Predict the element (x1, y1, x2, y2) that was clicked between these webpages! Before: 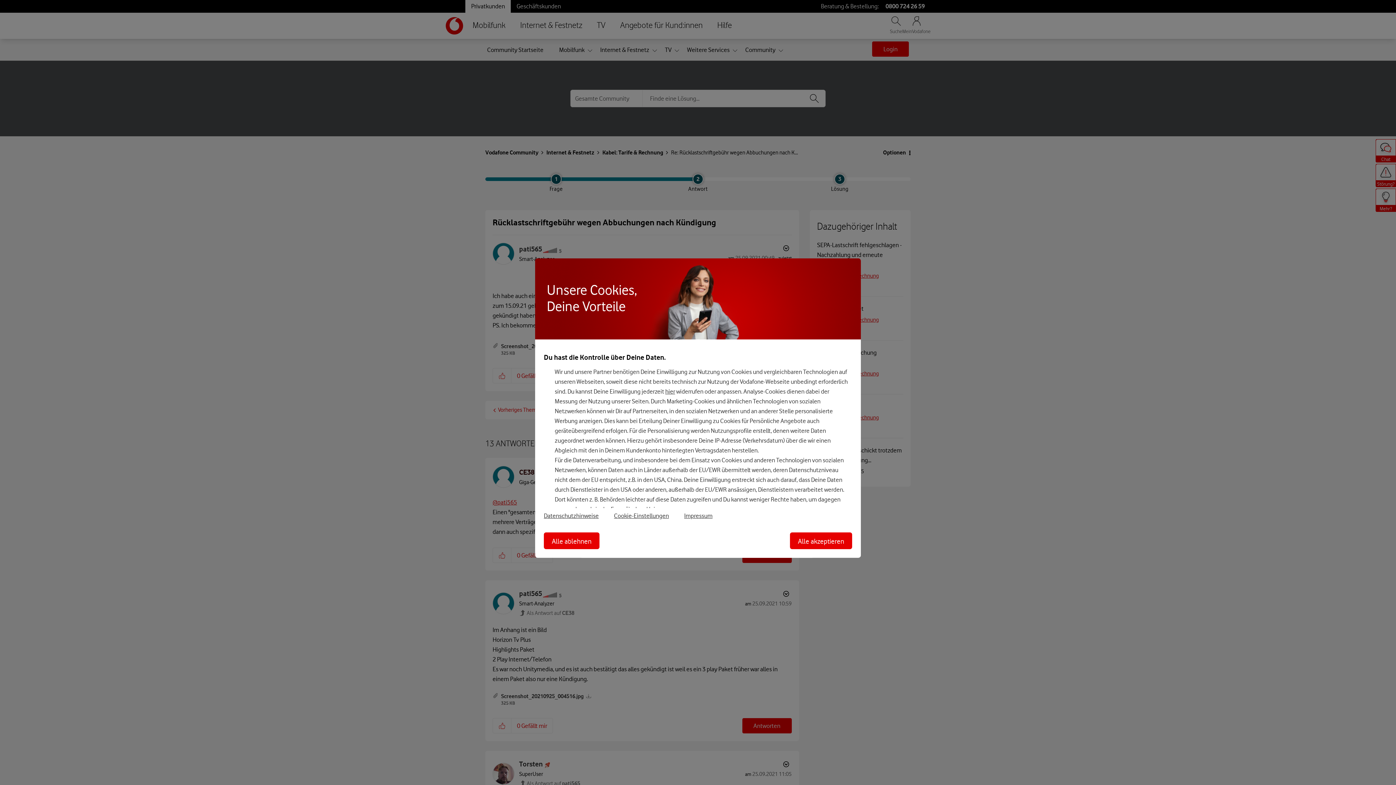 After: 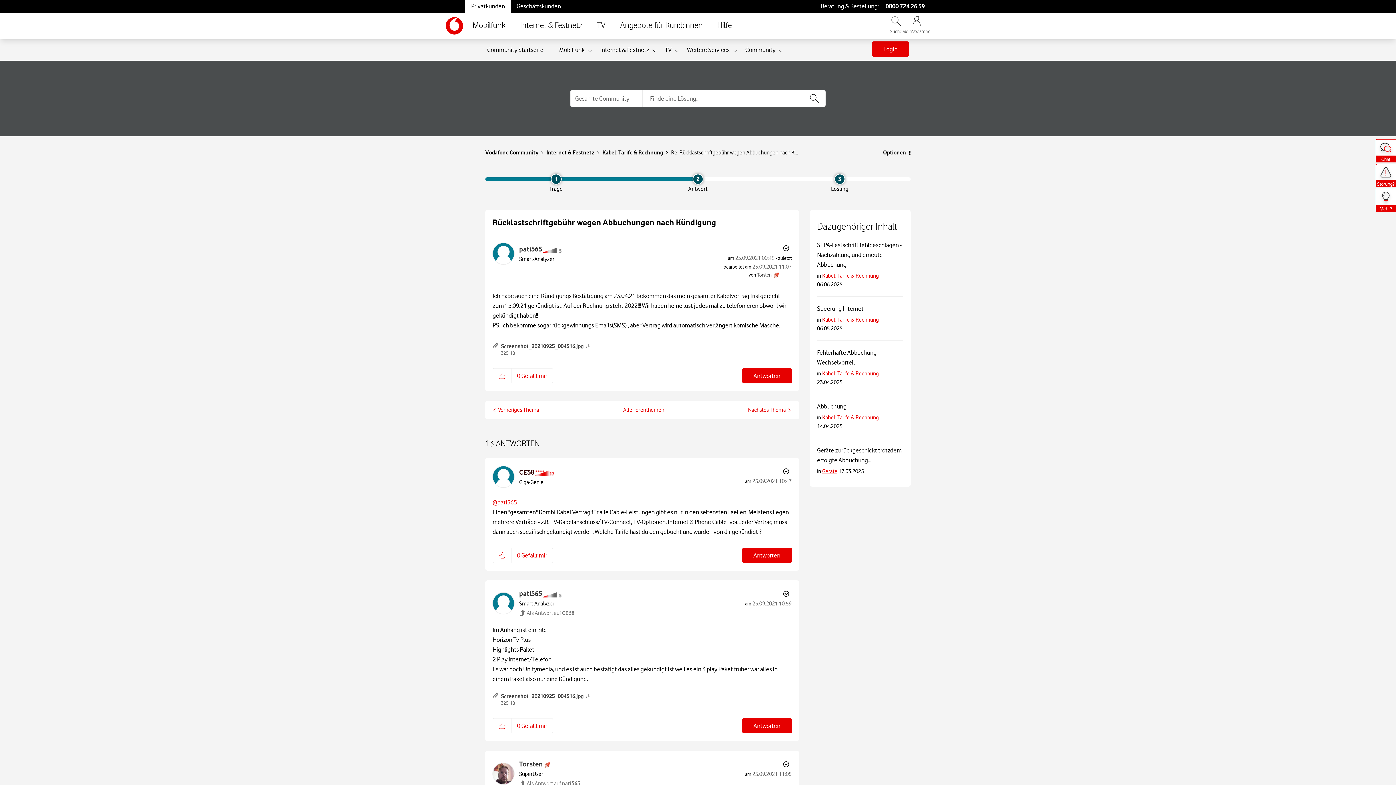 Action: bbox: (544, 532, 599, 549) label: Alle ablehnen